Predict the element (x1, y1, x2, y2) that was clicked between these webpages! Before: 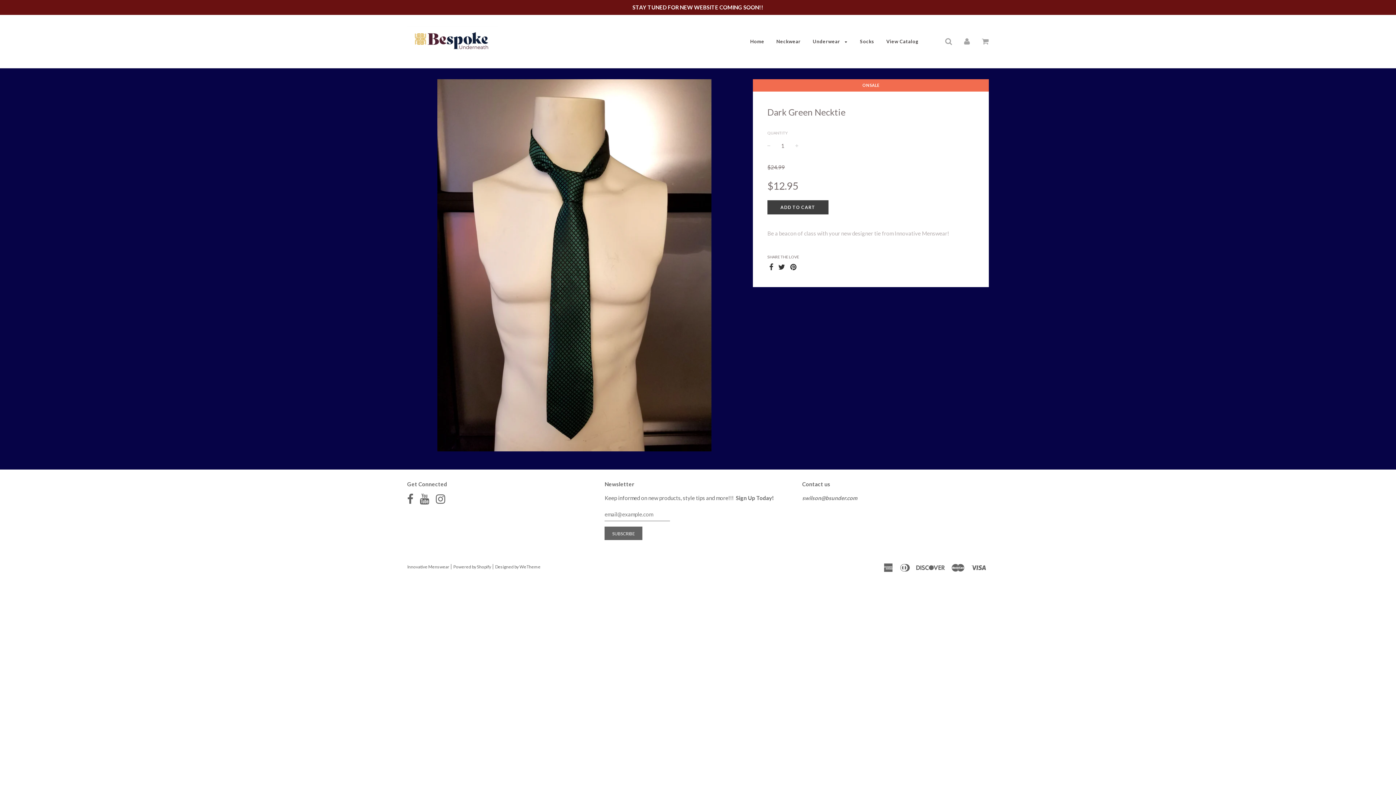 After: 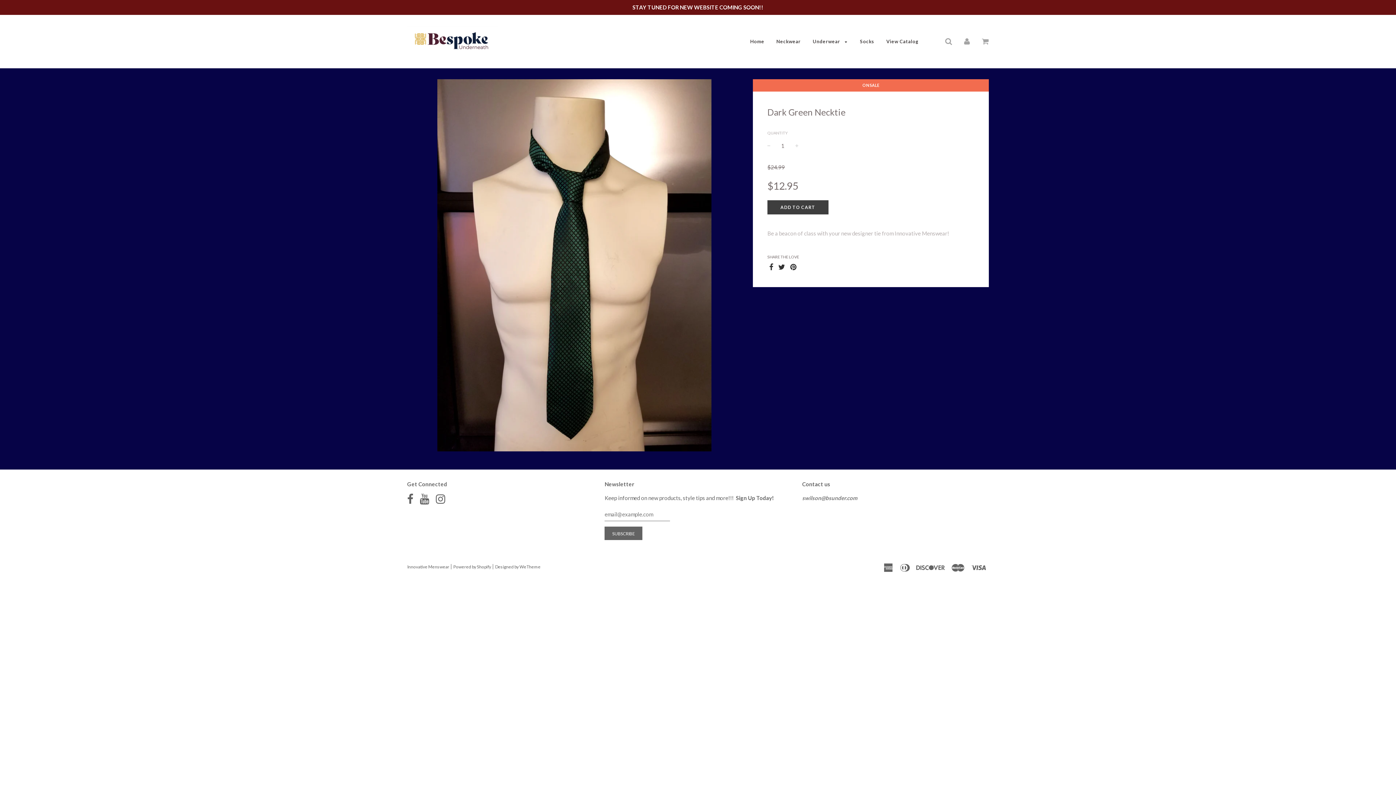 Action: bbox: (778, 261, 785, 272)